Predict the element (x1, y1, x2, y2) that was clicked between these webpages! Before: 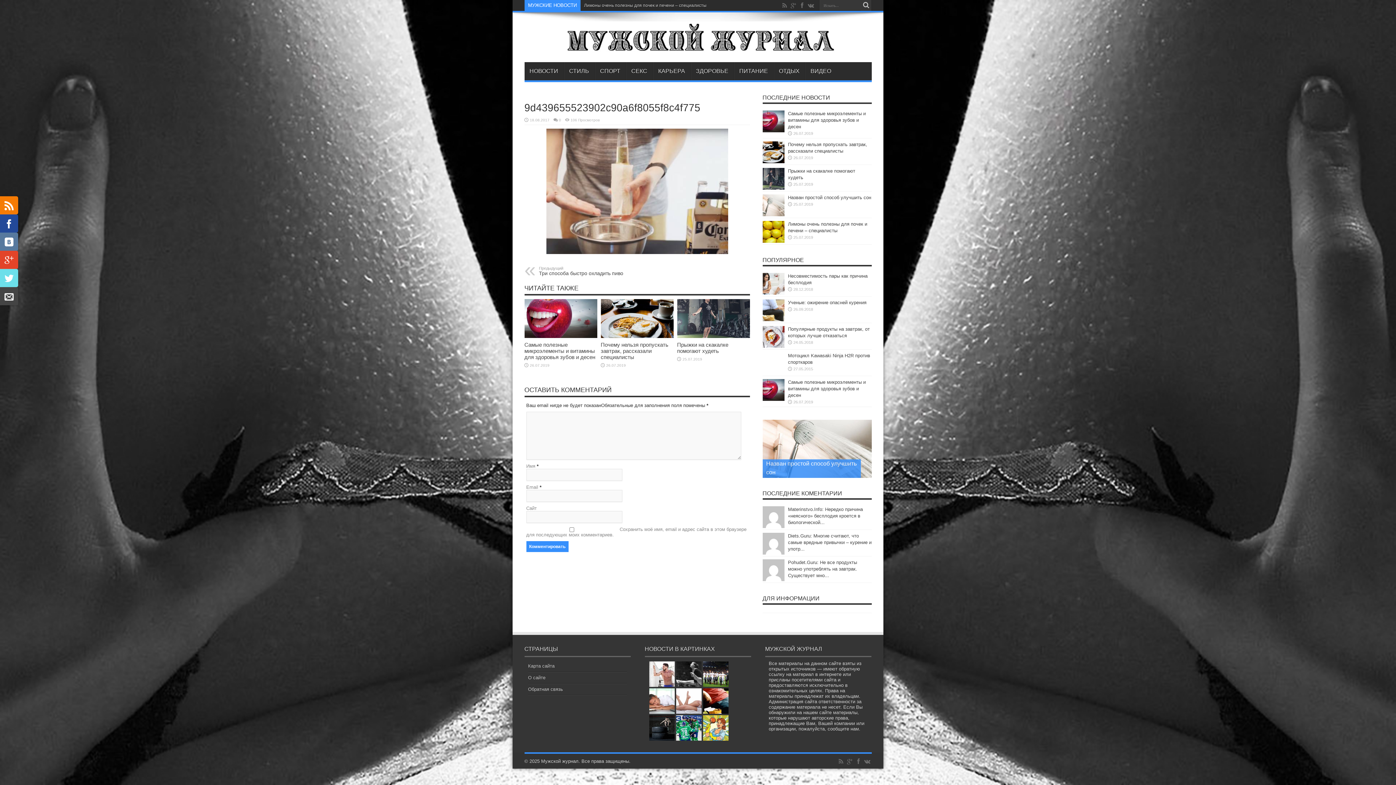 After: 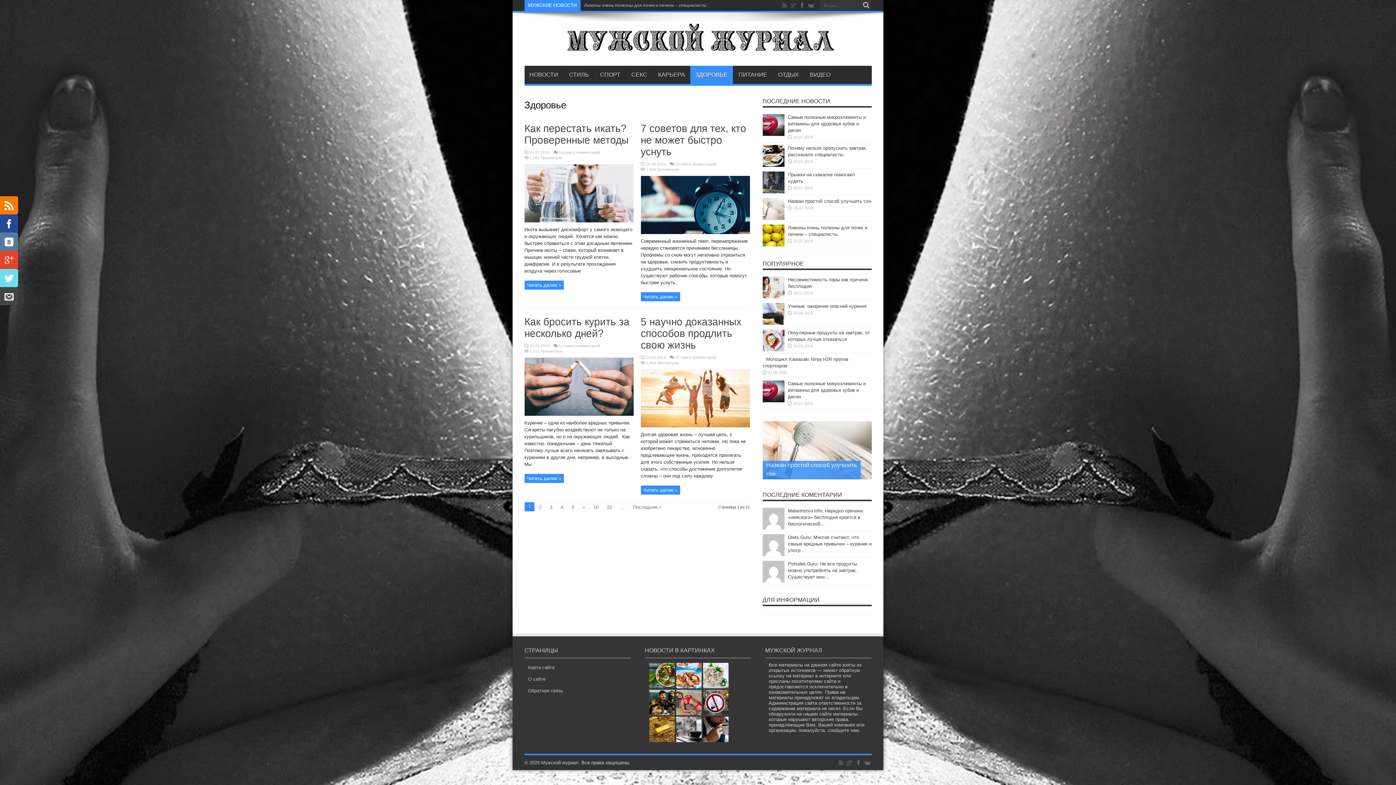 Action: bbox: (690, 62, 733, 80) label: ЗДОРОВЬЕ